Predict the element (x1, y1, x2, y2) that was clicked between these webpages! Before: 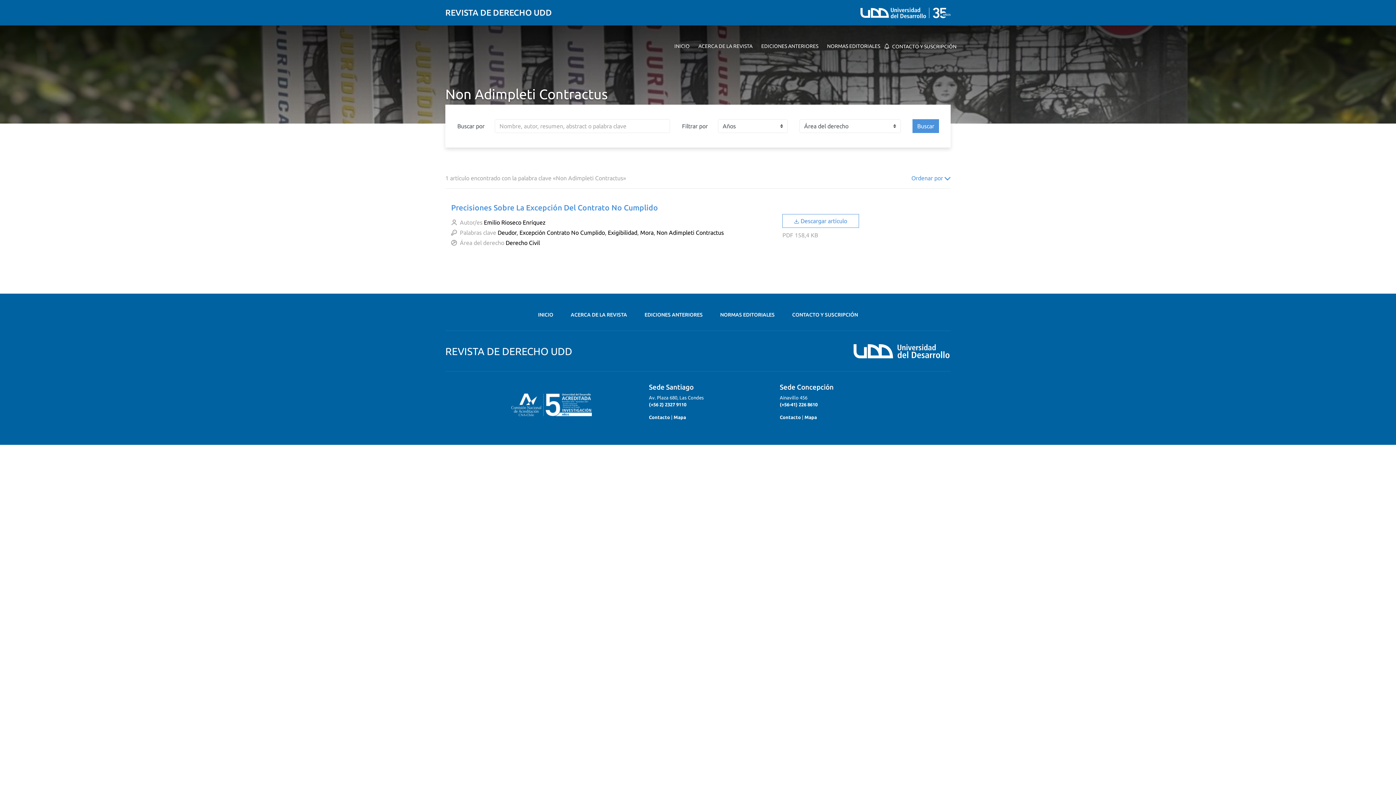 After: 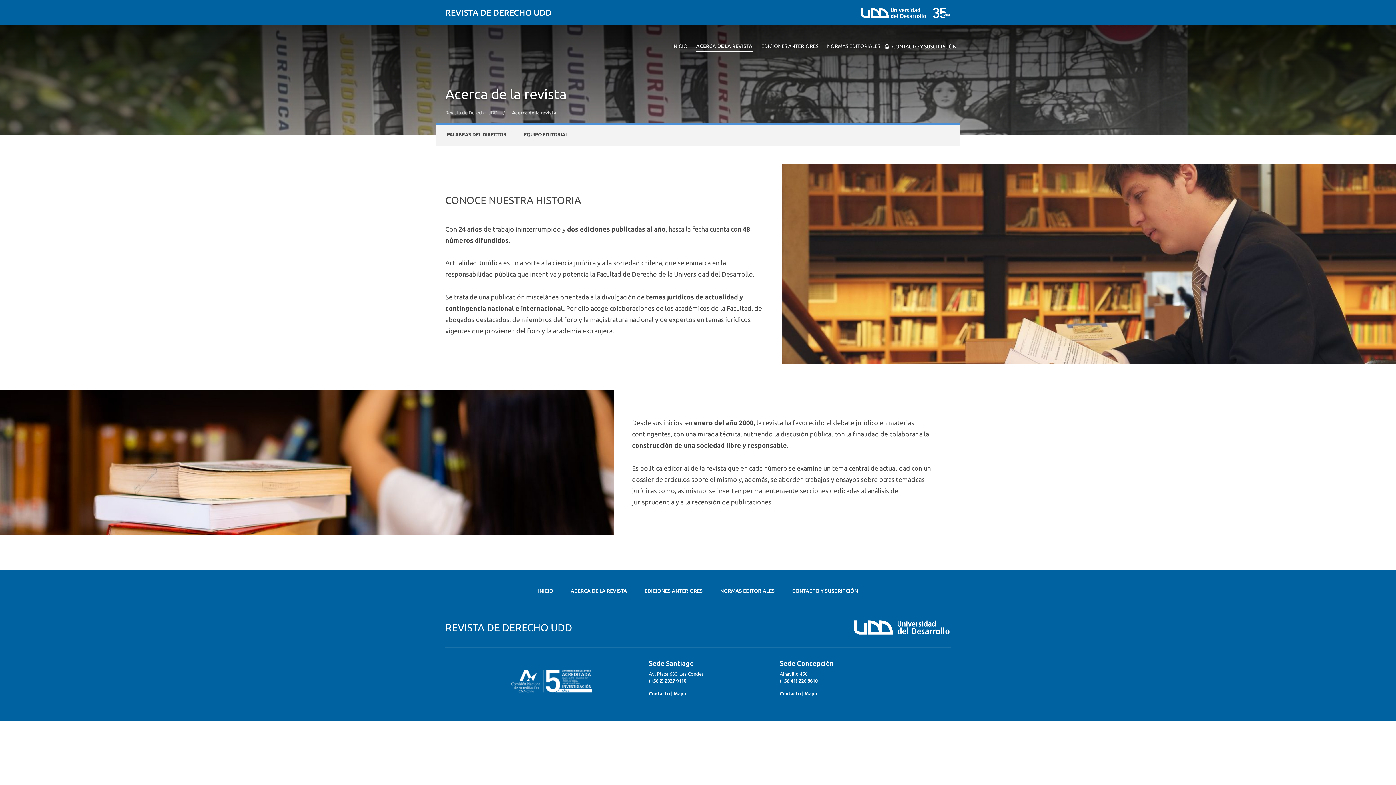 Action: bbox: (570, 311, 627, 318) label: ACERCA DE LA REVISTA